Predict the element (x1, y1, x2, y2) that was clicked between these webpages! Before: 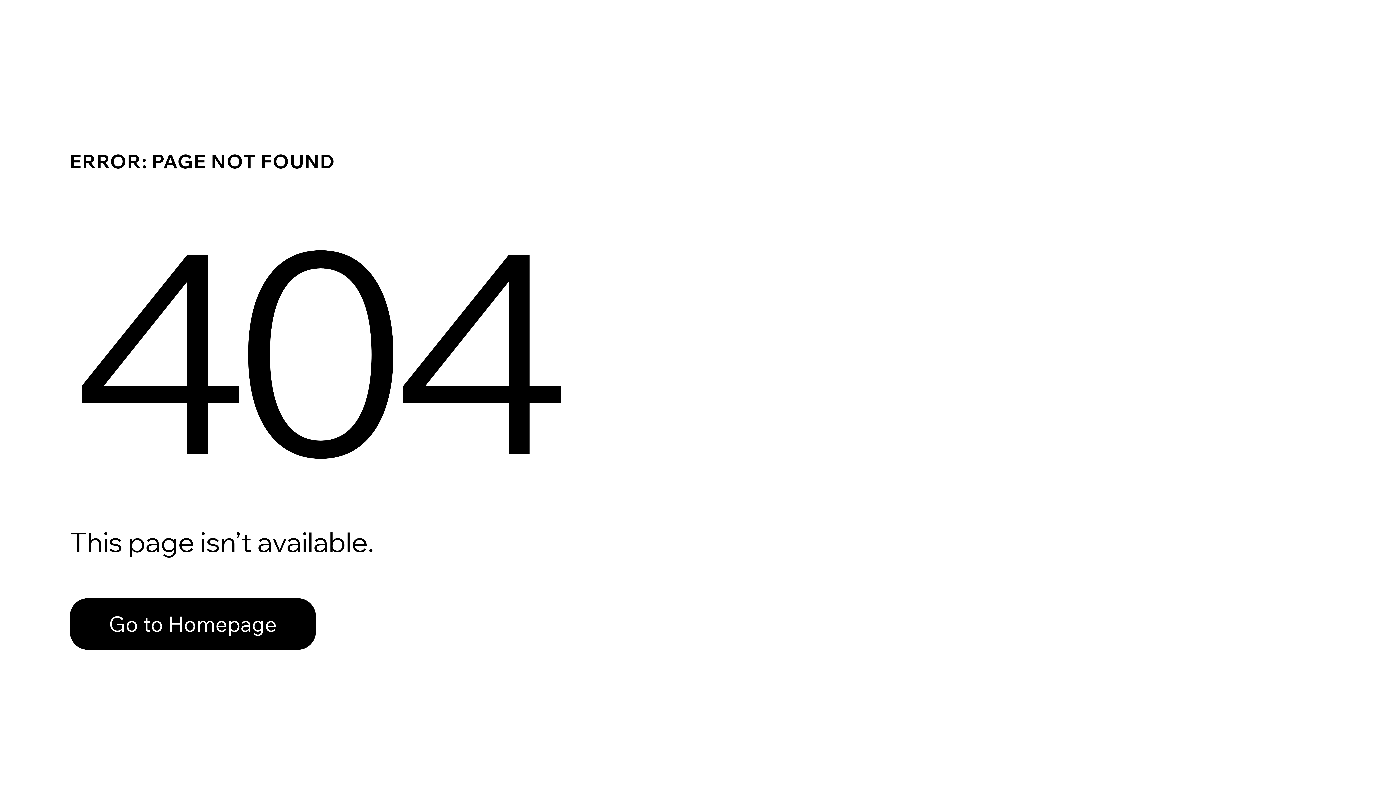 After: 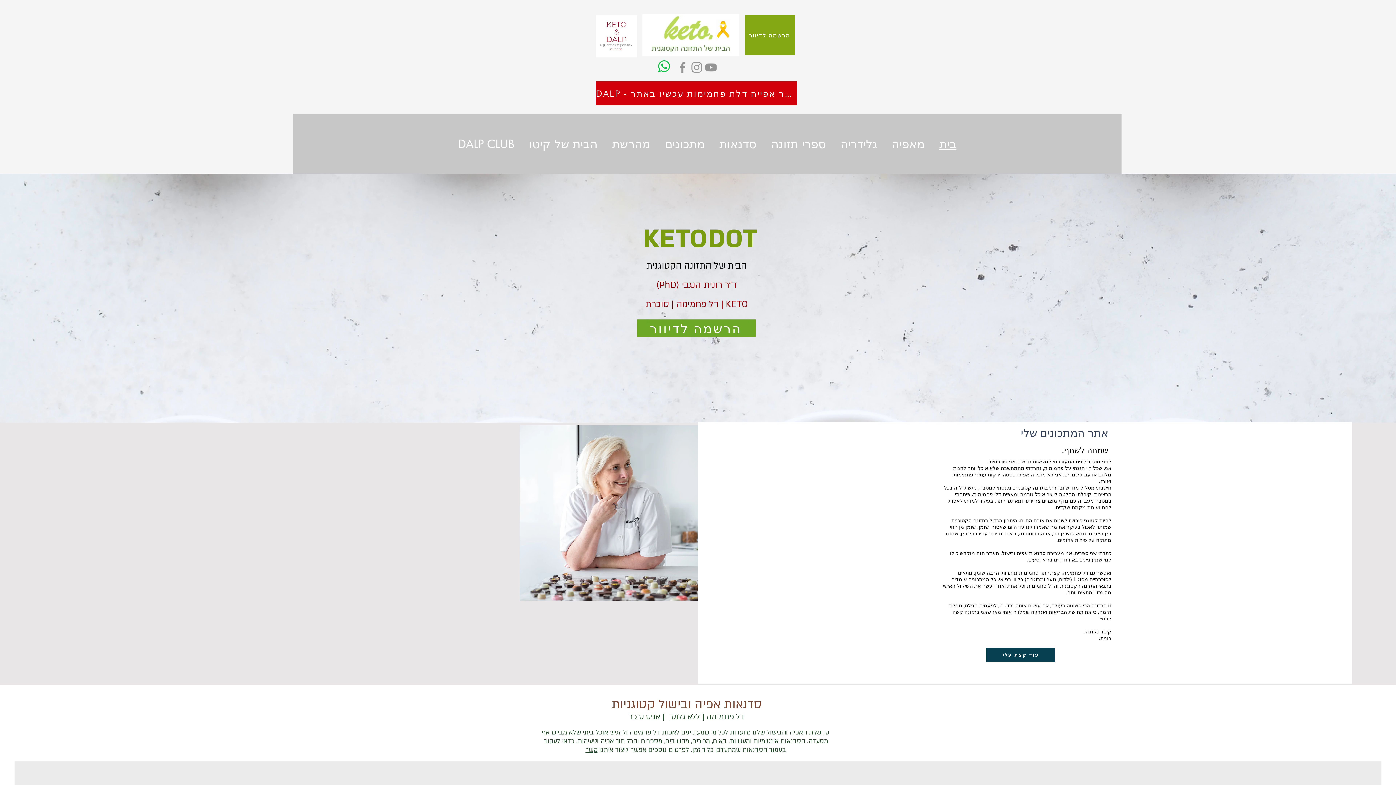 Action: bbox: (69, 598, 316, 650) label: Go to Homepage